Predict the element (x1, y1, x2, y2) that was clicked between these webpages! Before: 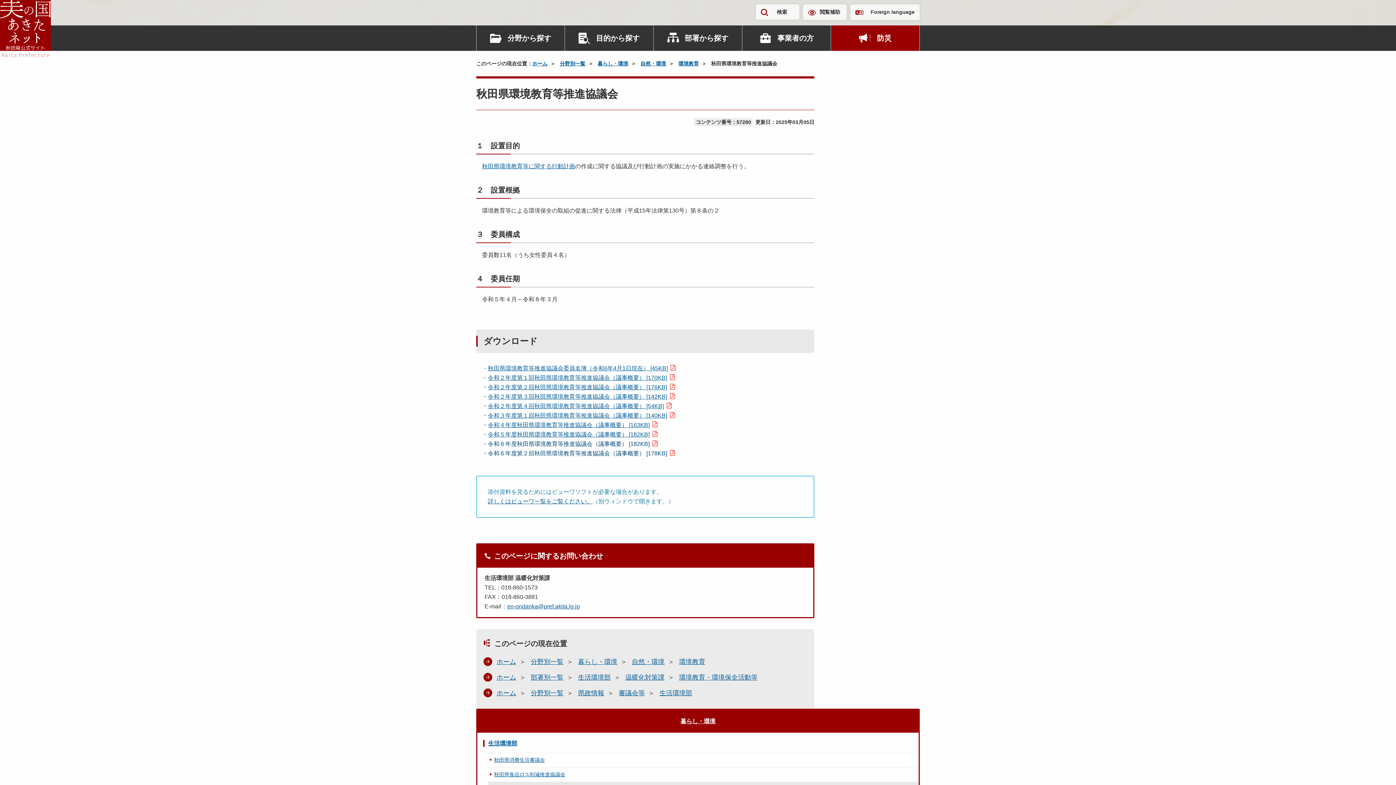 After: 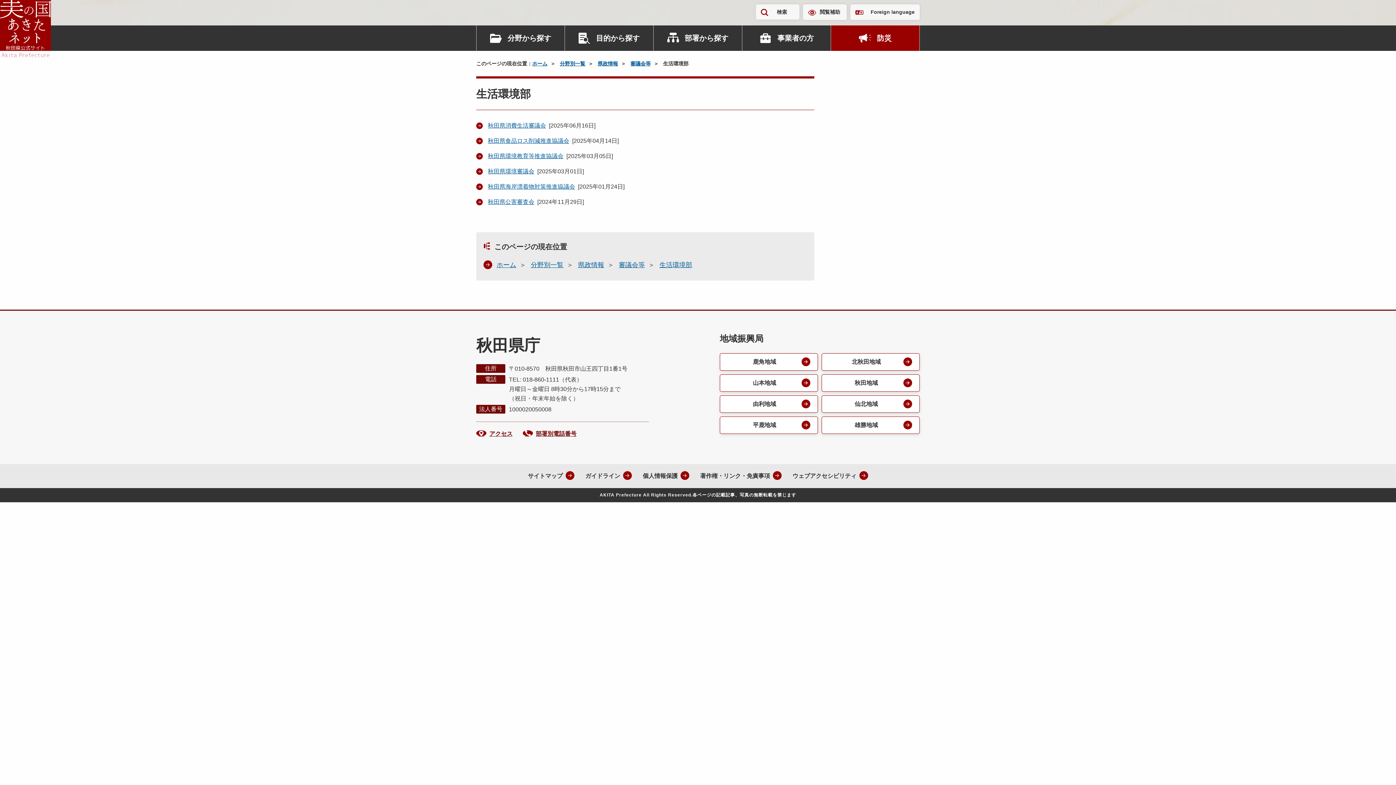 Action: bbox: (659, 689, 692, 697) label: 生活環境部